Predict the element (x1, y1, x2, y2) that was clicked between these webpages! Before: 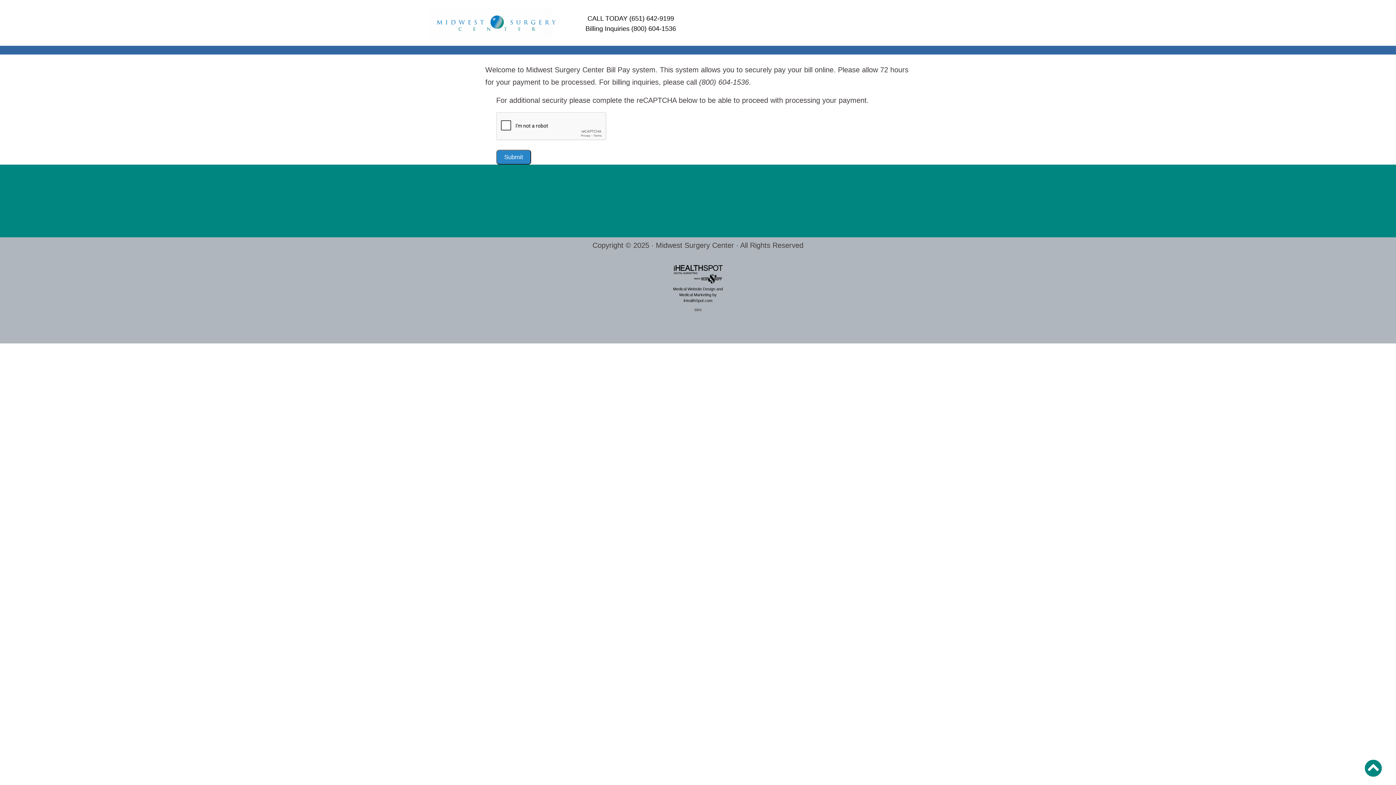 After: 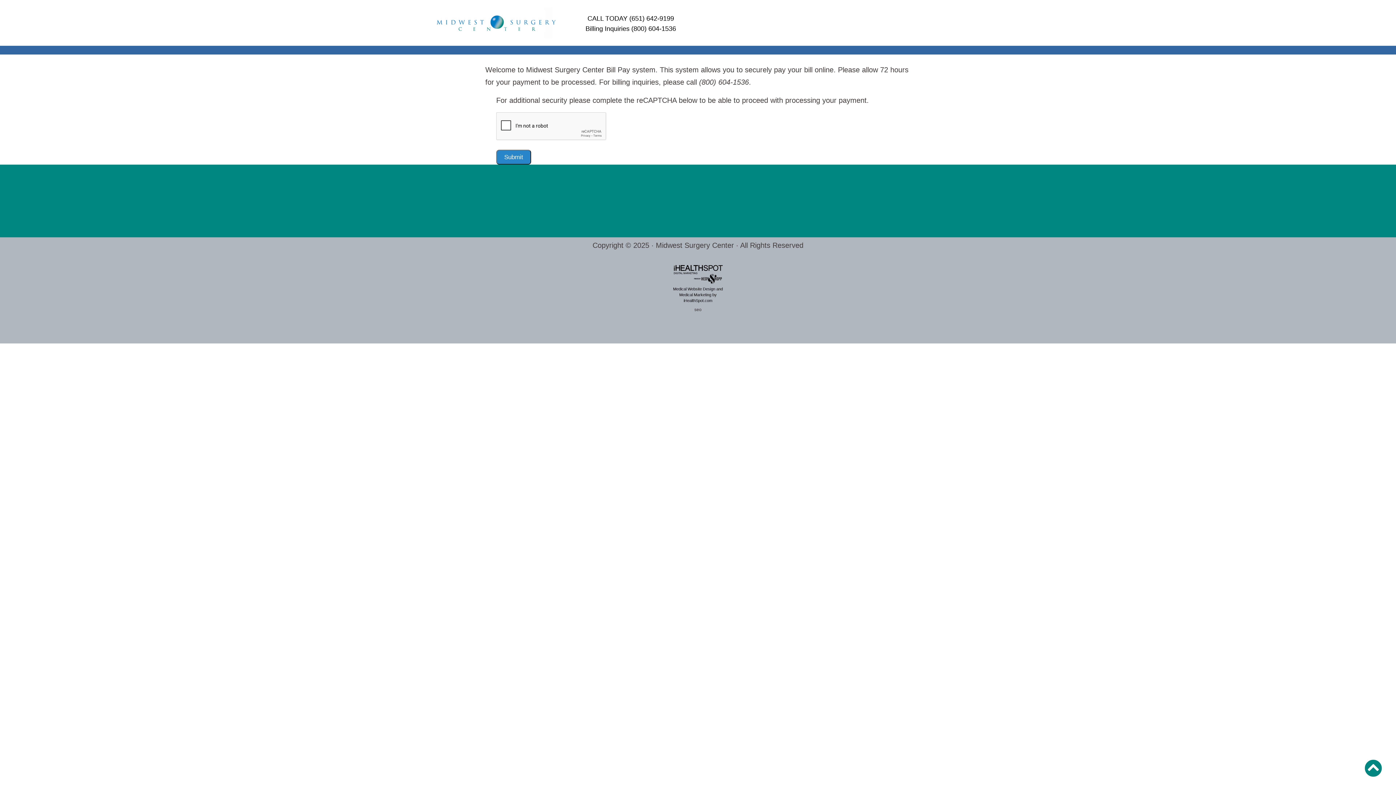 Action: bbox: (683, 298, 712, 302) label: iHealthSpot.com